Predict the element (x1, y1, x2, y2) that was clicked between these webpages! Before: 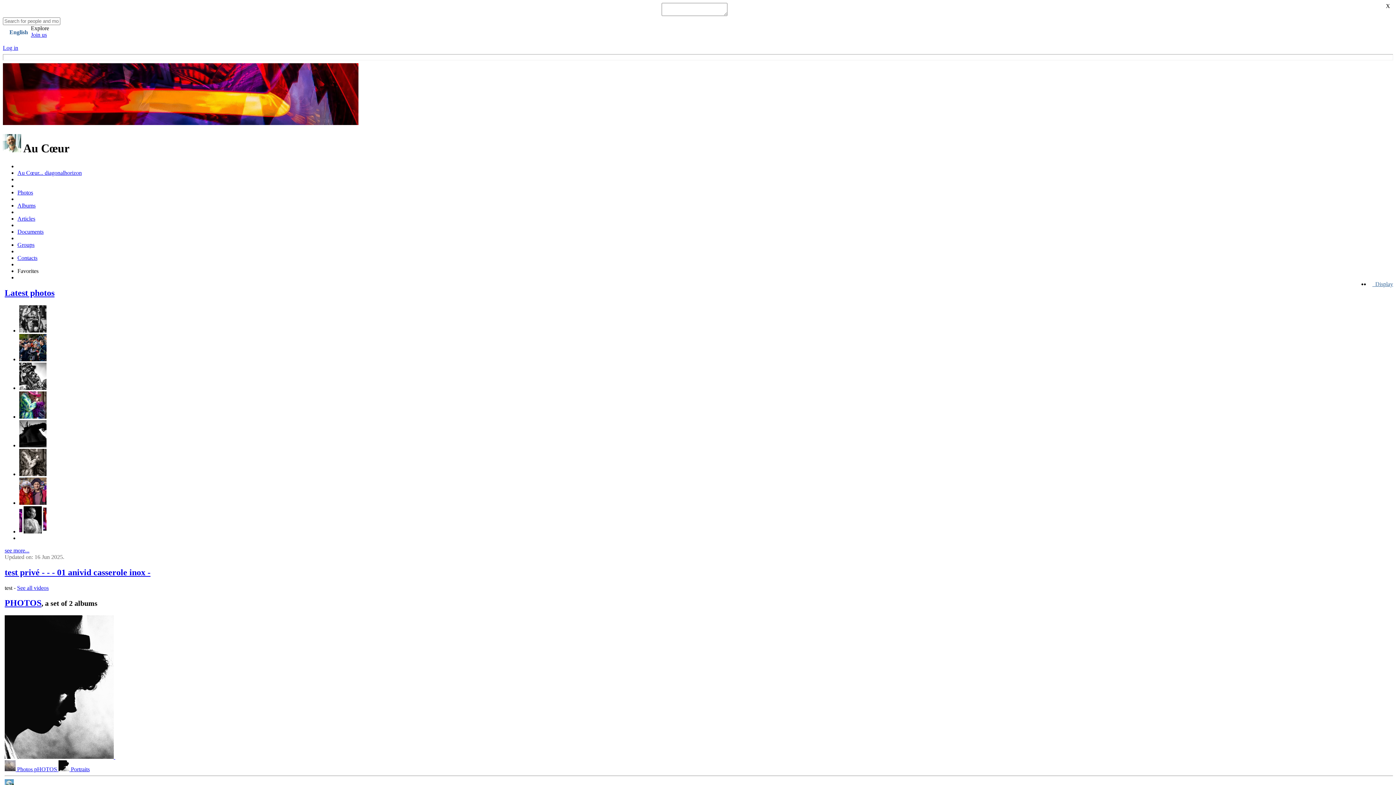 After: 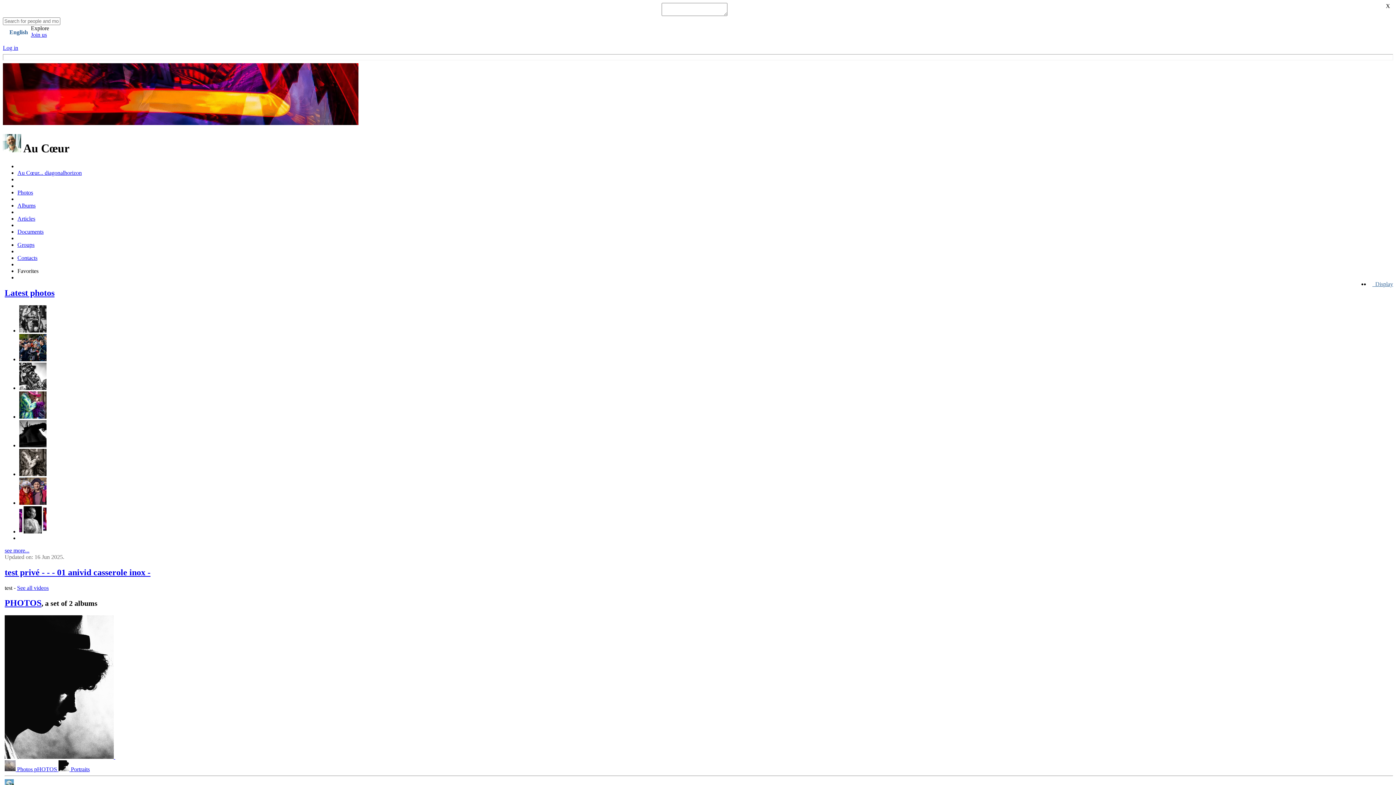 Action: bbox: (30, 25, 49, 31) label: Explore